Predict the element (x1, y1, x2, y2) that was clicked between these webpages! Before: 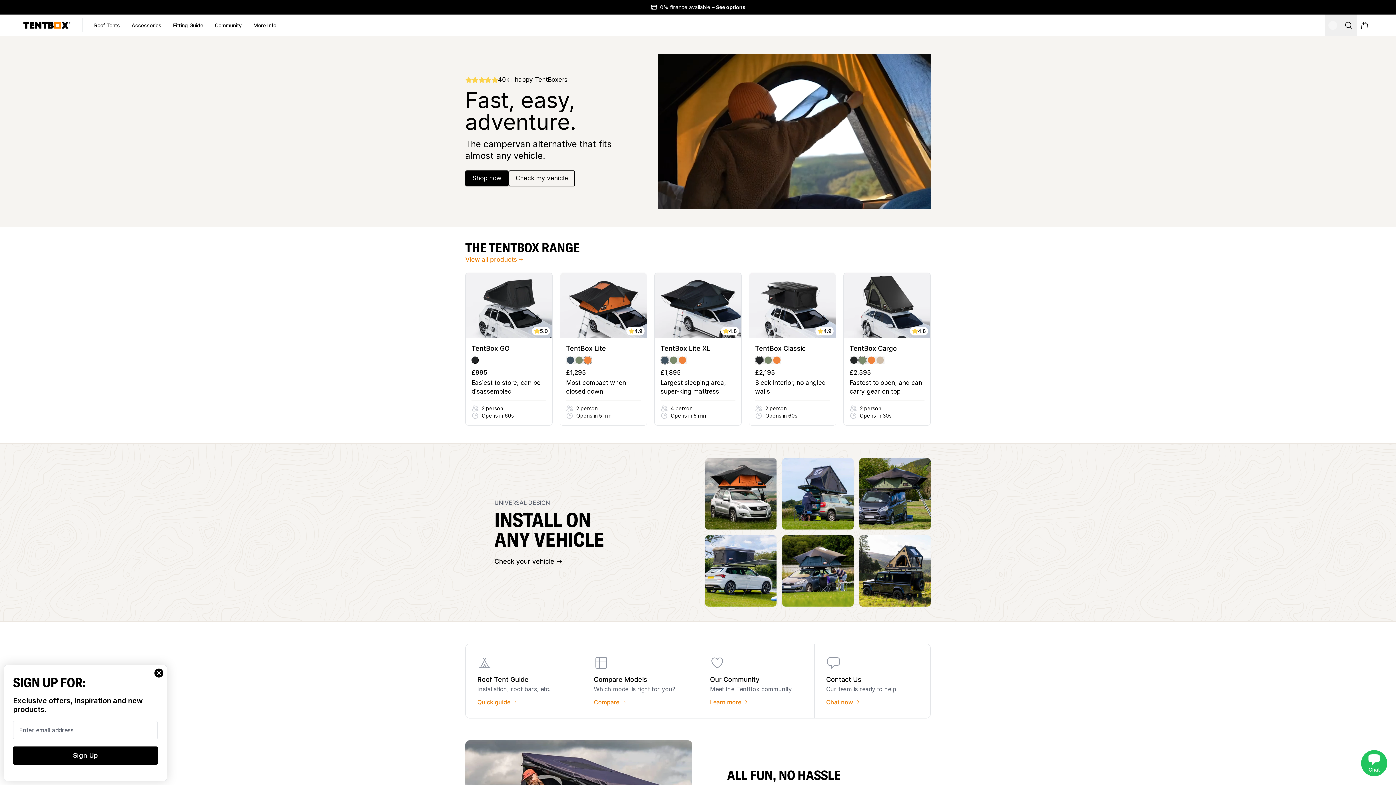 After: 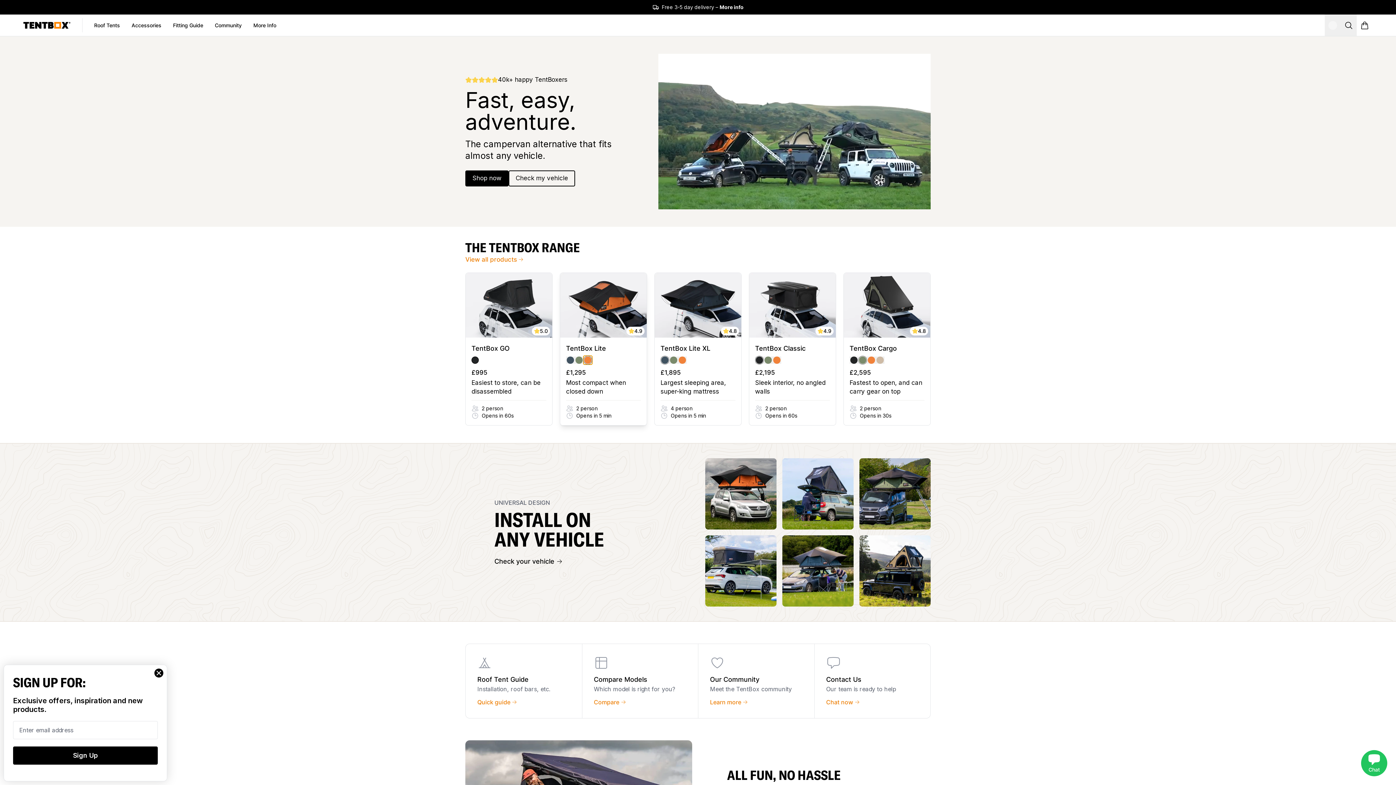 Action: bbox: (583, 356, 592, 364)